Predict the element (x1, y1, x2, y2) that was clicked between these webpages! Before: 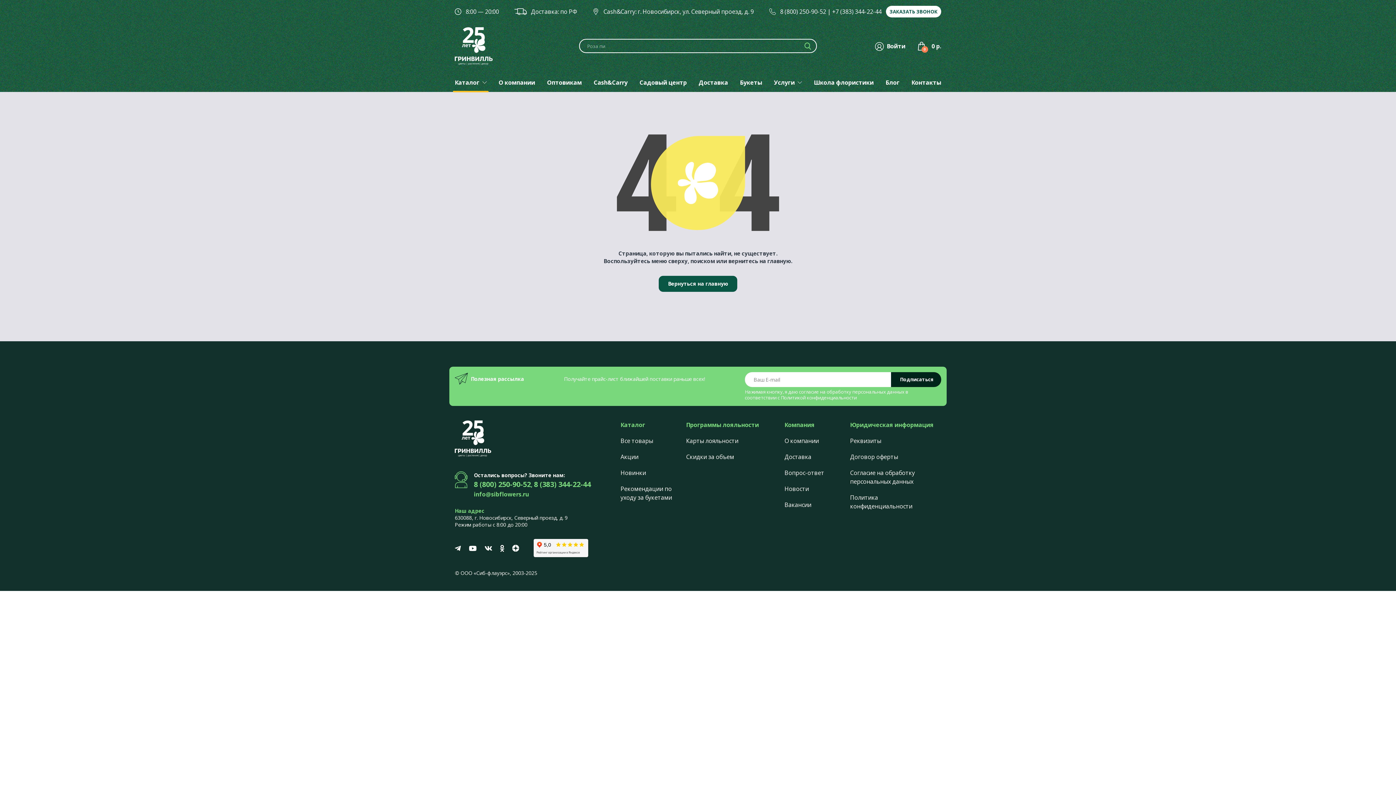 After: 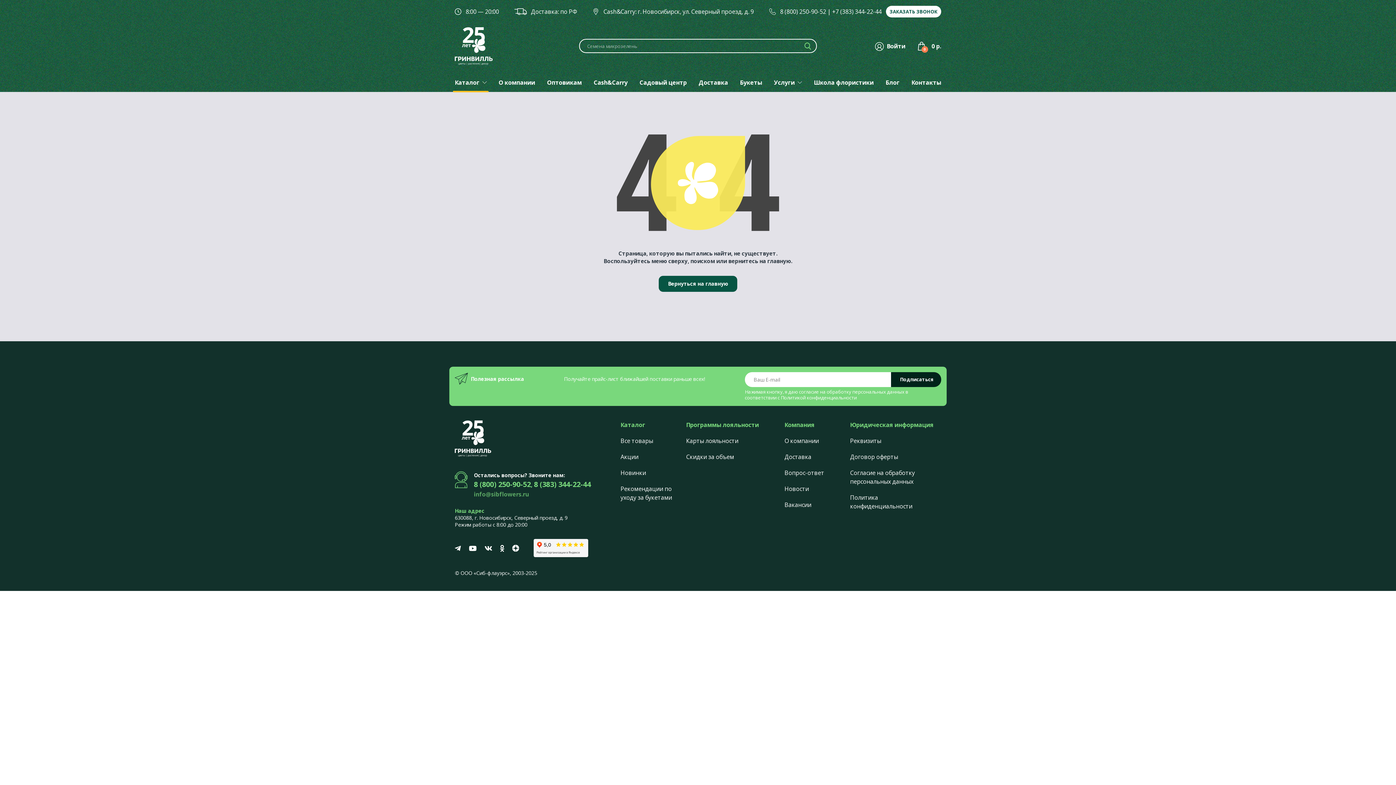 Action: bbox: (474, 490, 529, 498) label: info@sibflowers.ru